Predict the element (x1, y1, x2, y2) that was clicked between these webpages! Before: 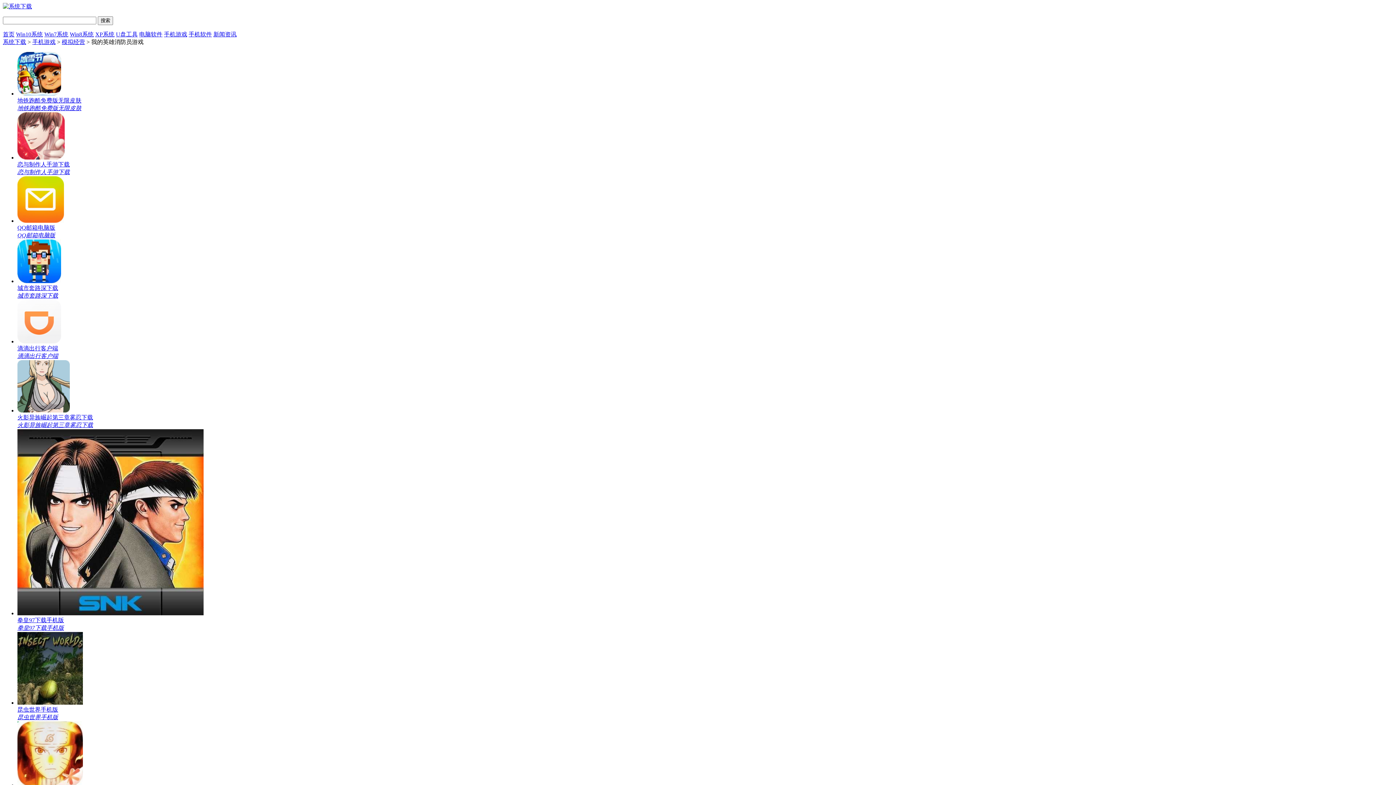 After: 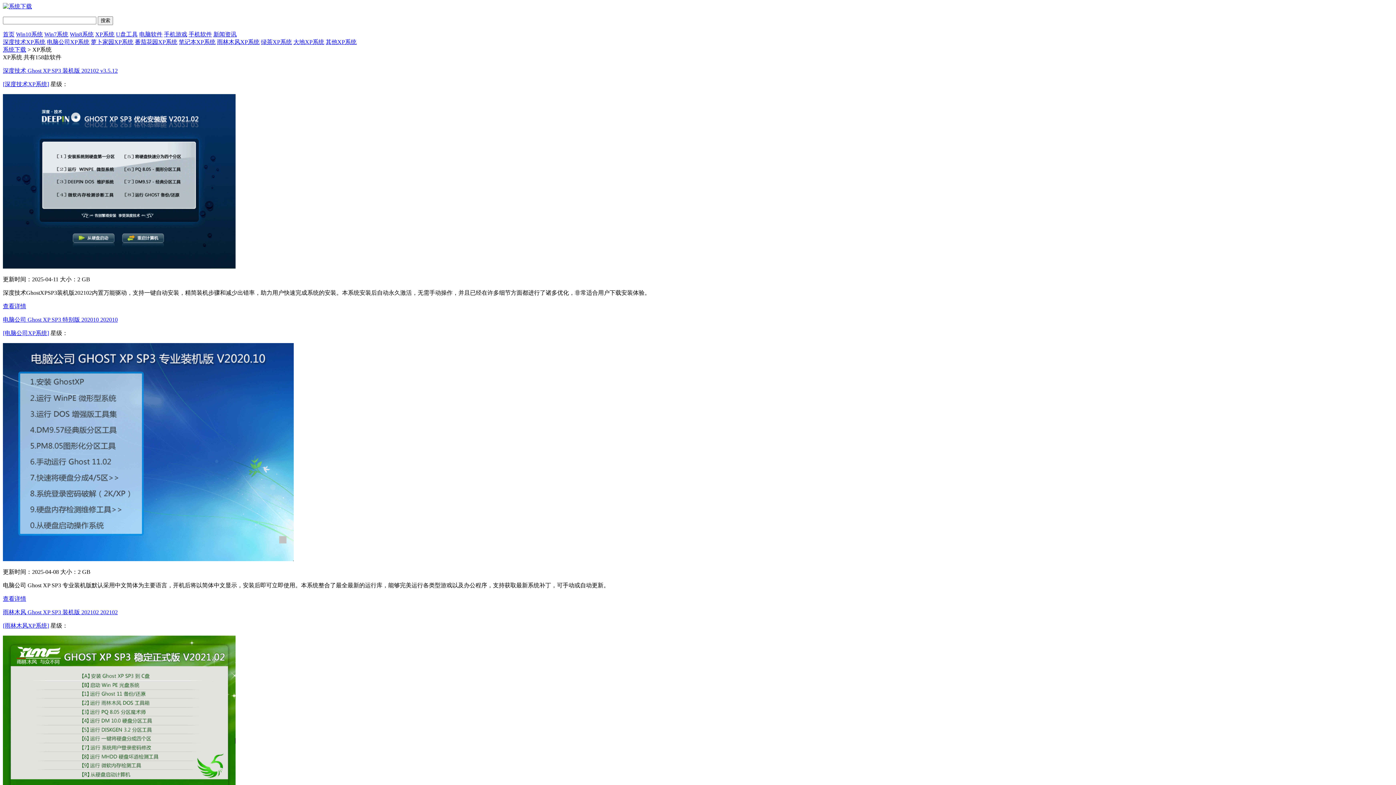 Action: label: XP系统 bbox: (95, 31, 114, 37)